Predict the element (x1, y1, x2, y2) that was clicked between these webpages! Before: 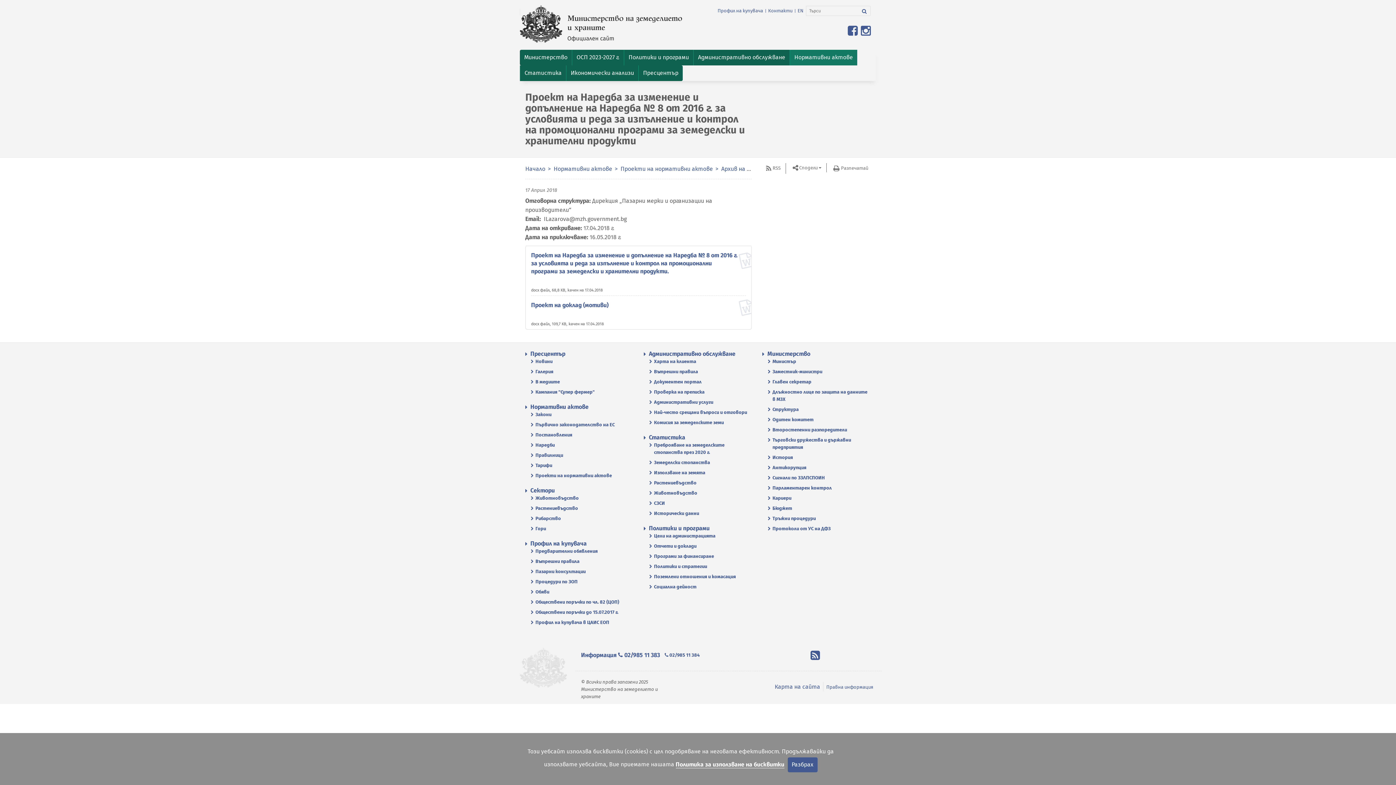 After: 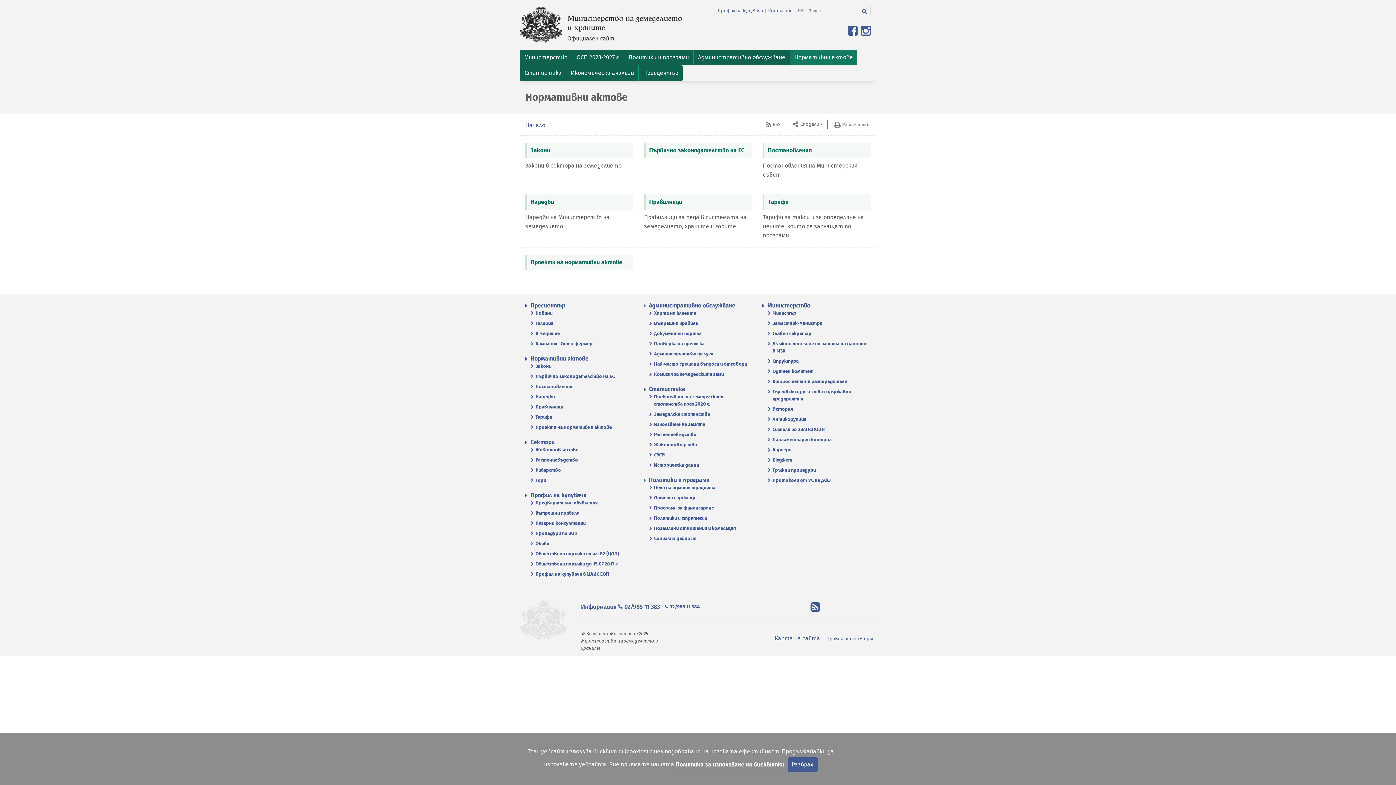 Action: label: Нормативни актове bbox: (553, 165, 612, 172)